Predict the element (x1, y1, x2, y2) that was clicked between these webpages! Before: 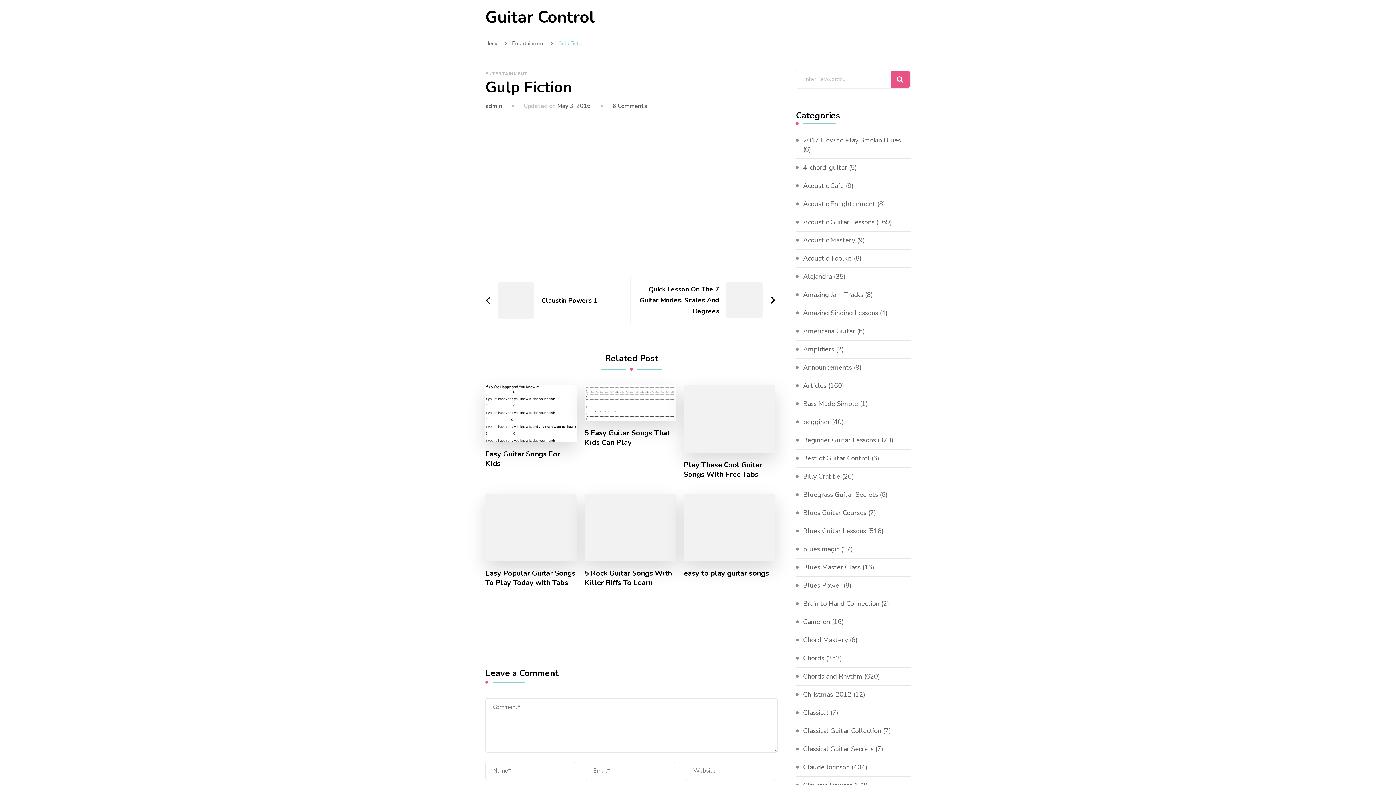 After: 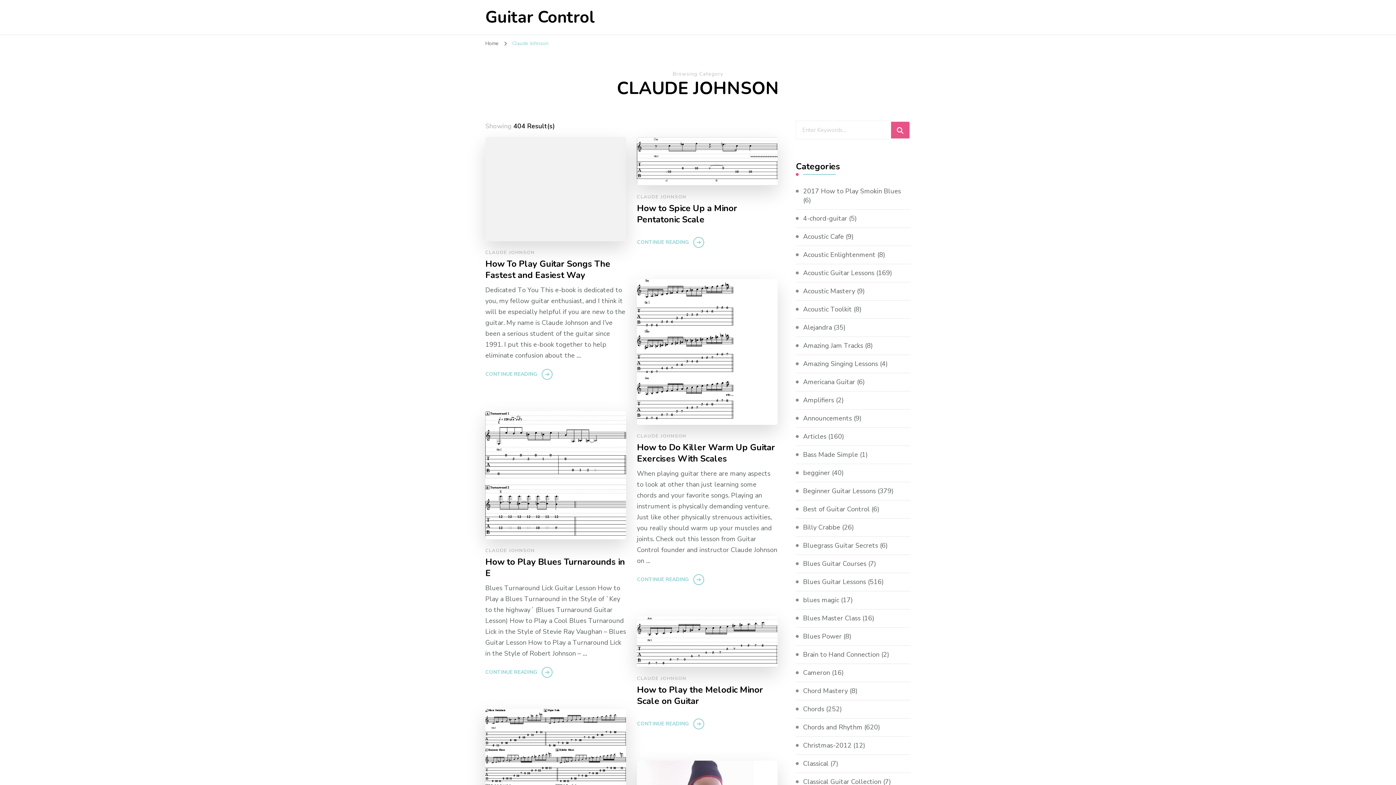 Action: bbox: (803, 763, 849, 772) label: Claude Johnson